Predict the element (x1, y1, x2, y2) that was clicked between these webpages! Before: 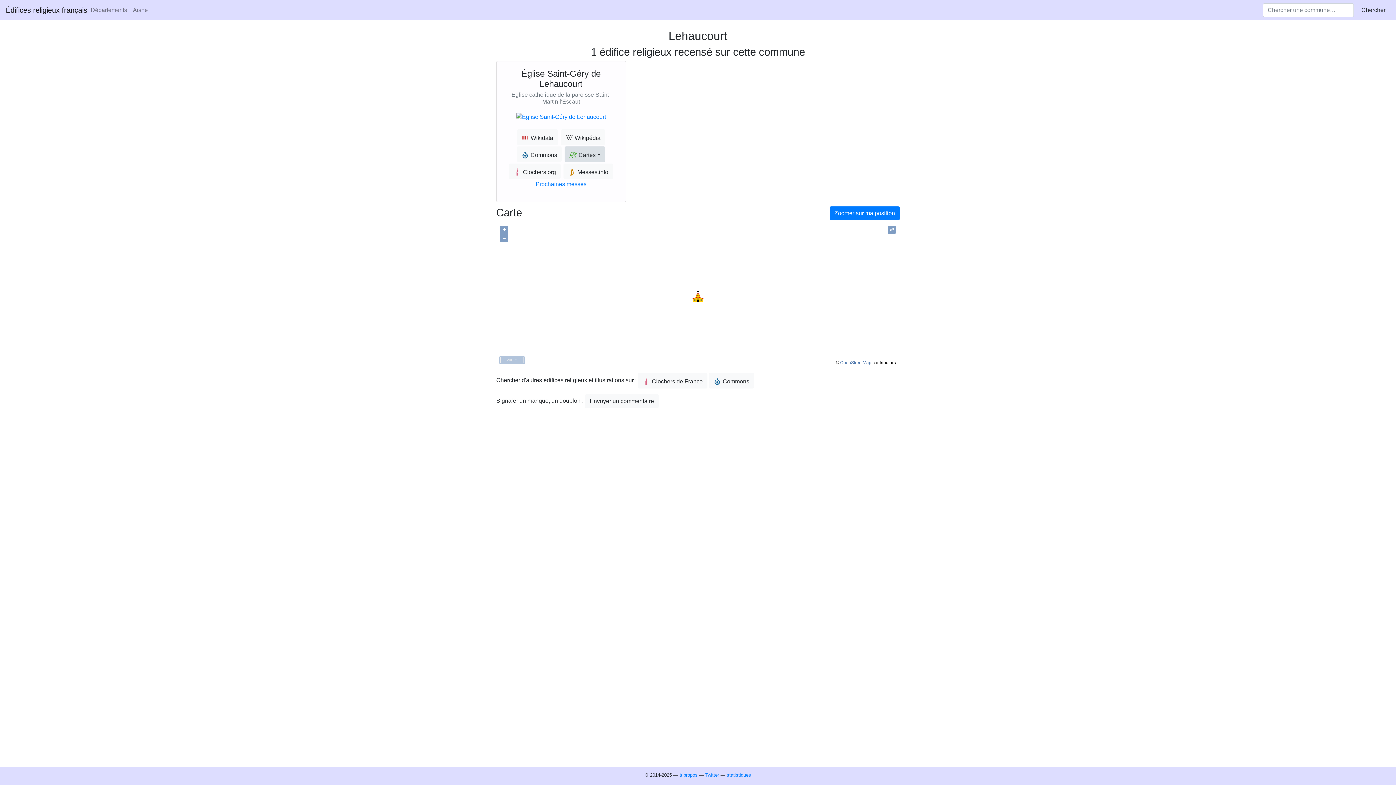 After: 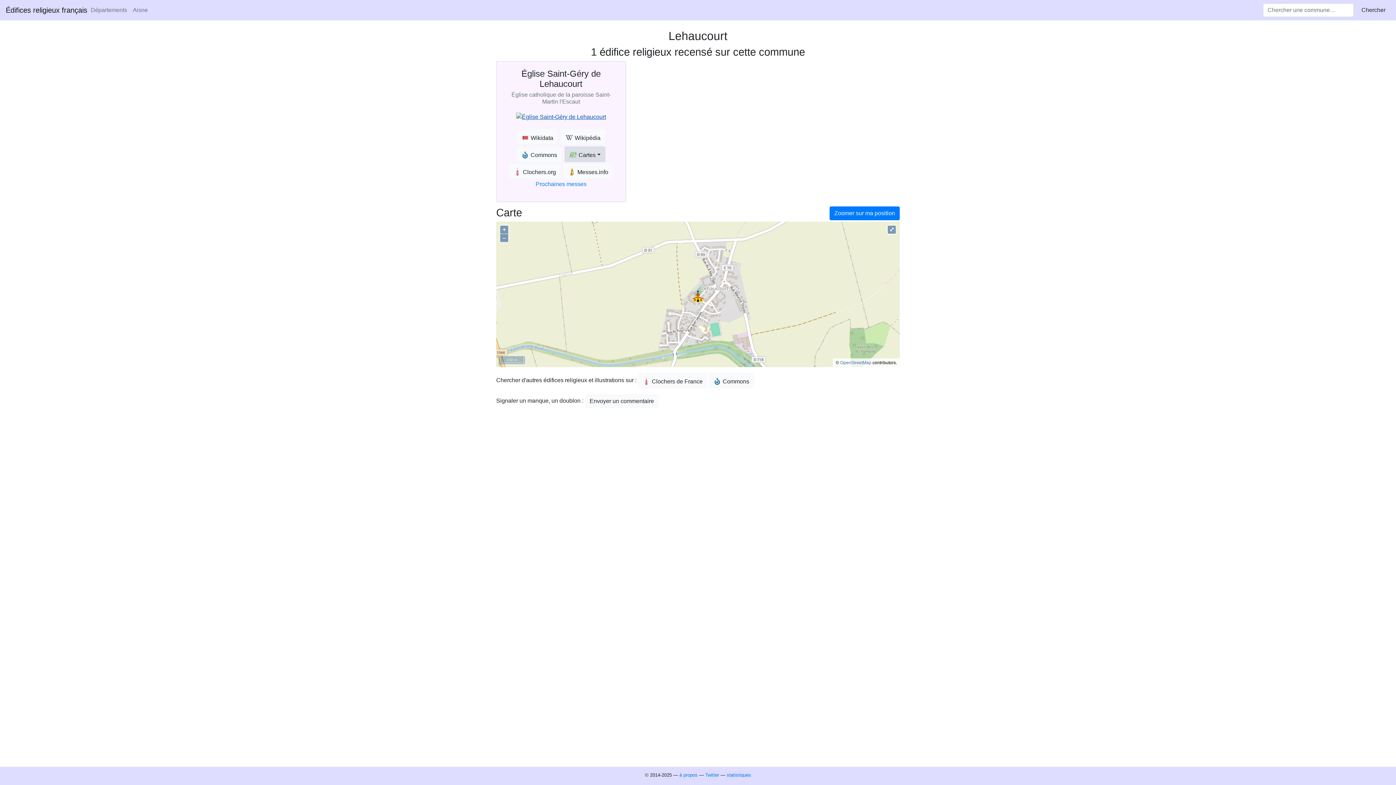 Action: bbox: (516, 112, 606, 121)